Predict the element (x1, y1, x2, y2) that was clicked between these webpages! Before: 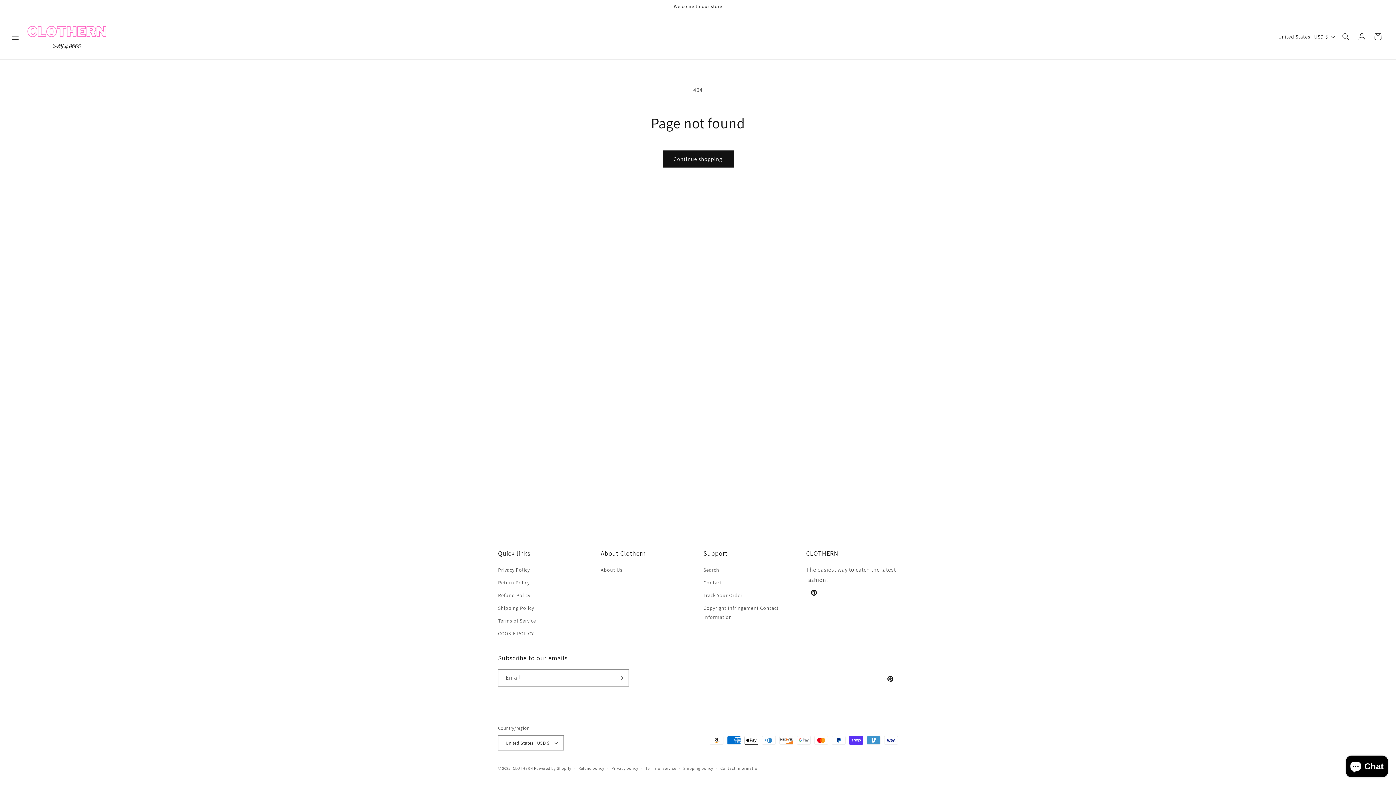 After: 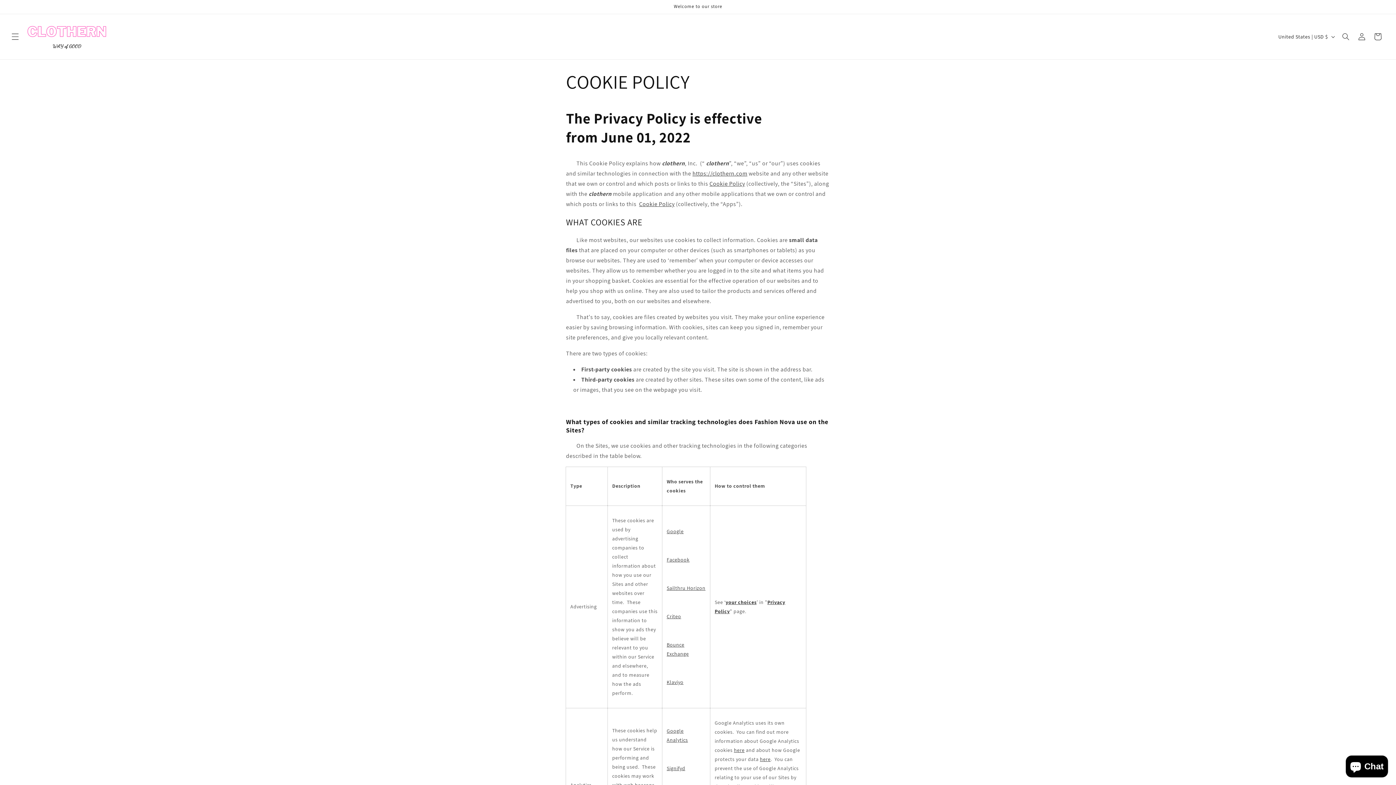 Action: bbox: (498, 627, 534, 640) label: COOKIE POLICY